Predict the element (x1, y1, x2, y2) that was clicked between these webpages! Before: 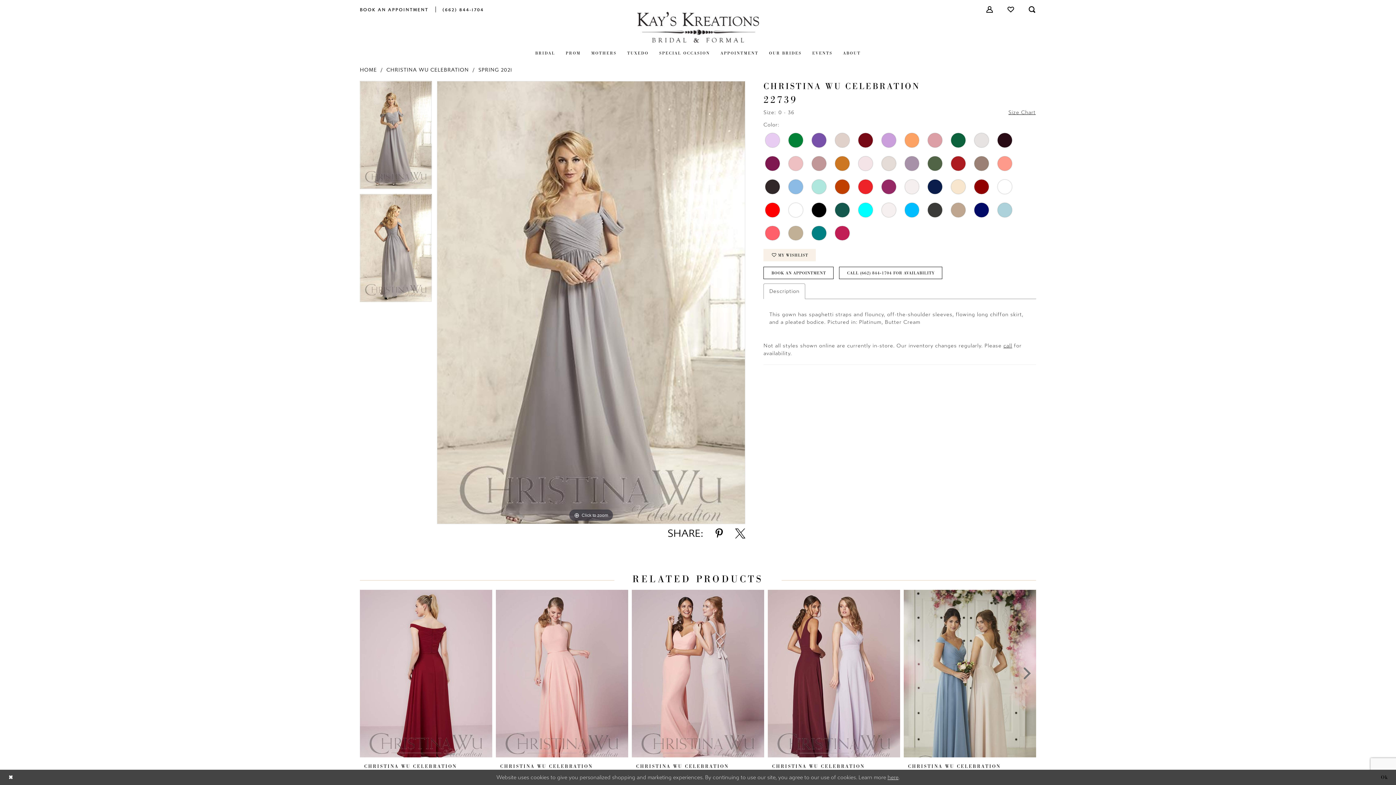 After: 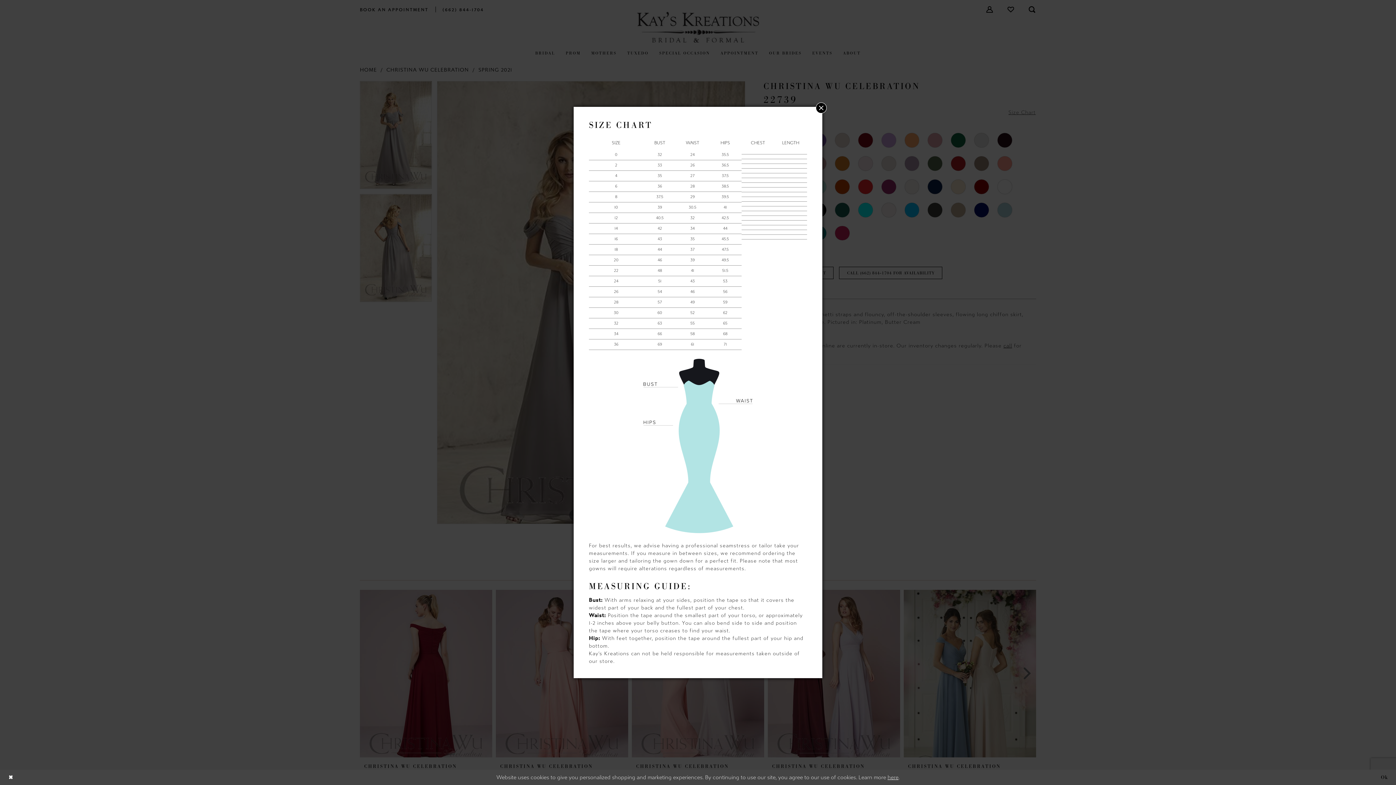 Action: bbox: (1007, 108, 1036, 116) label: Size Chart